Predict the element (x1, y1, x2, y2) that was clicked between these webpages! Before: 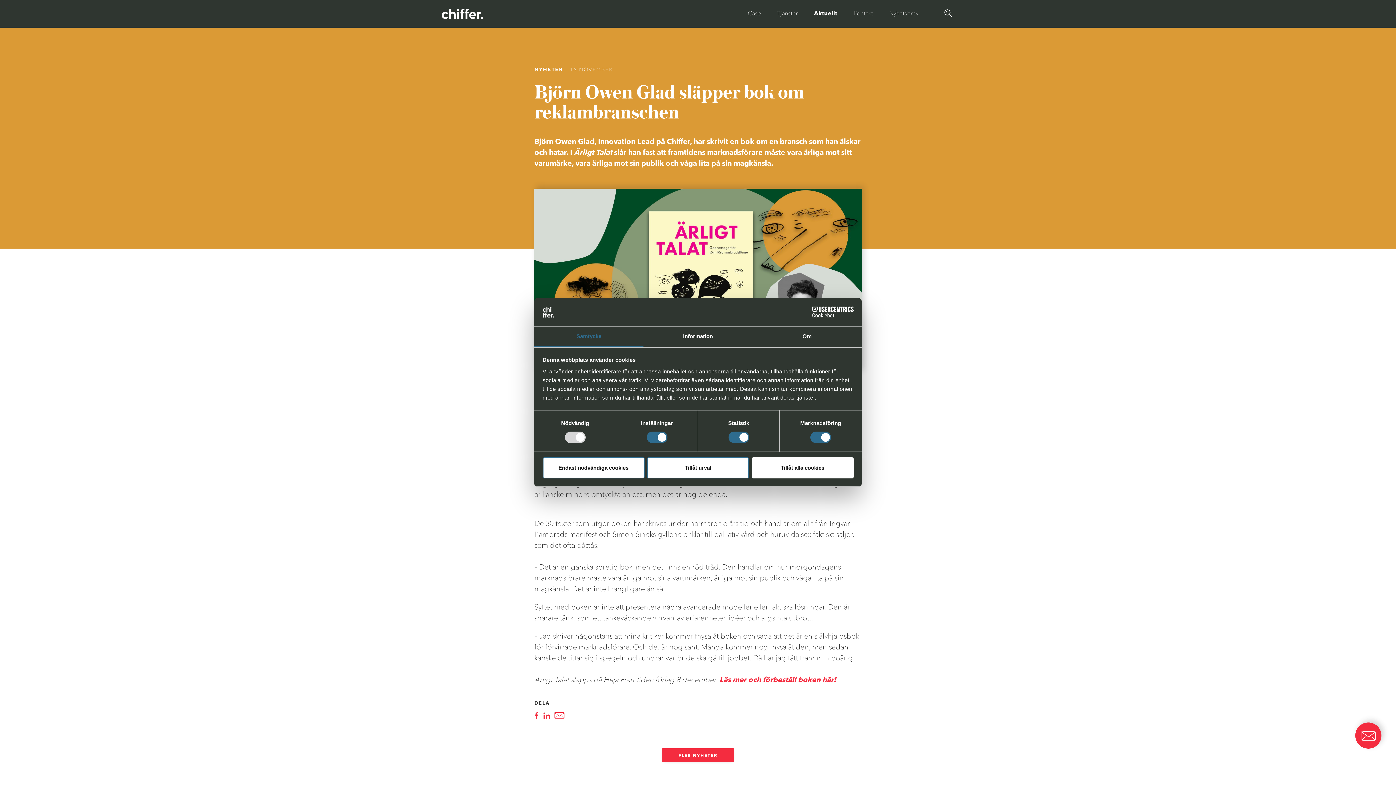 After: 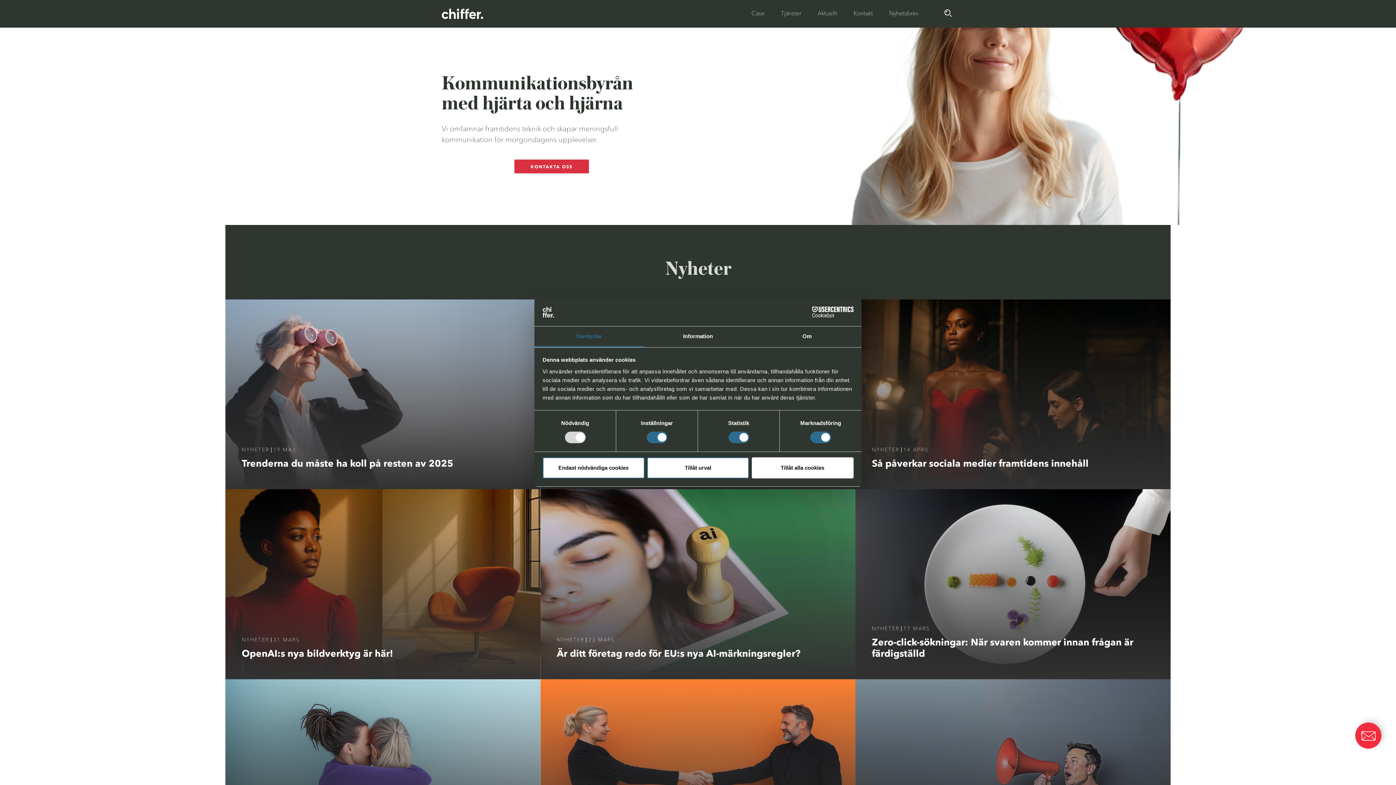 Action: bbox: (441, 8, 483, 18)